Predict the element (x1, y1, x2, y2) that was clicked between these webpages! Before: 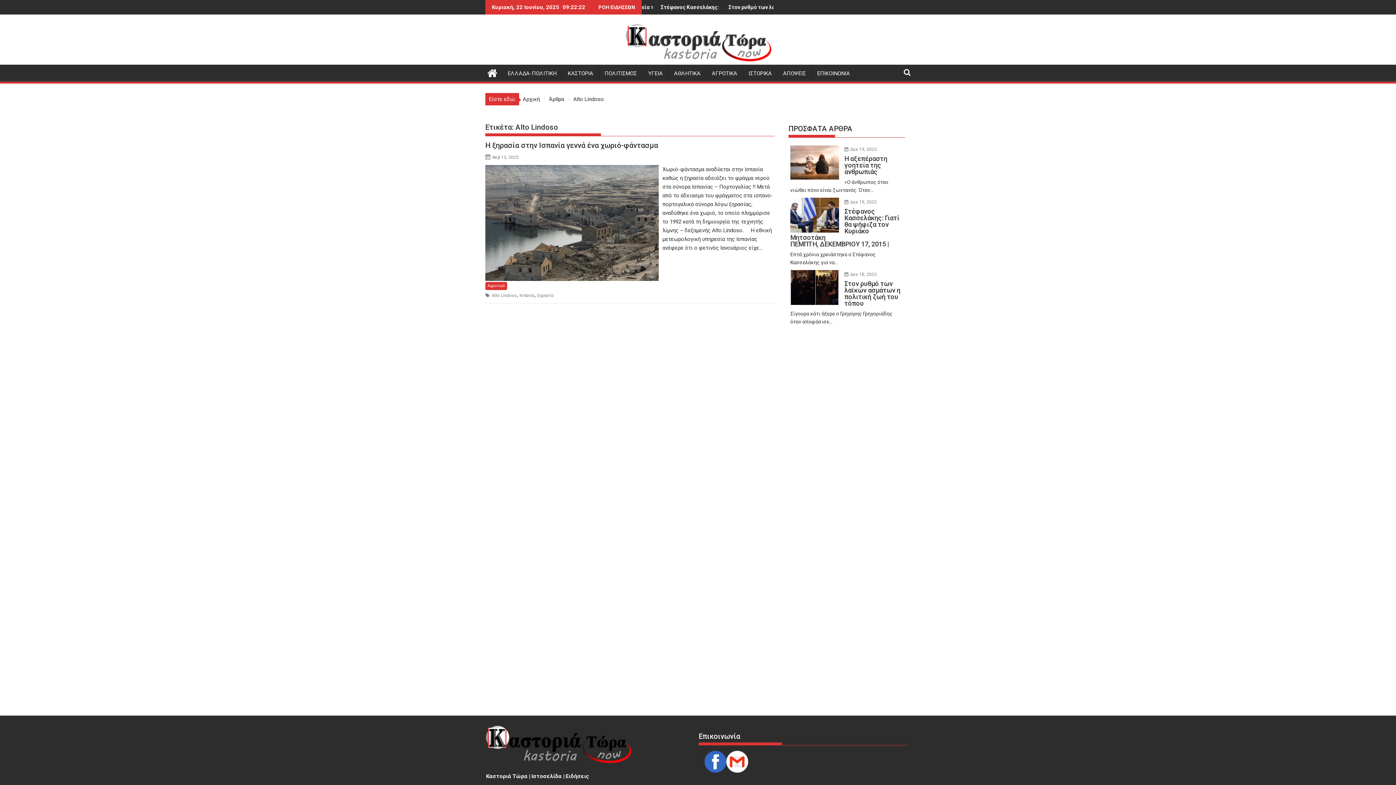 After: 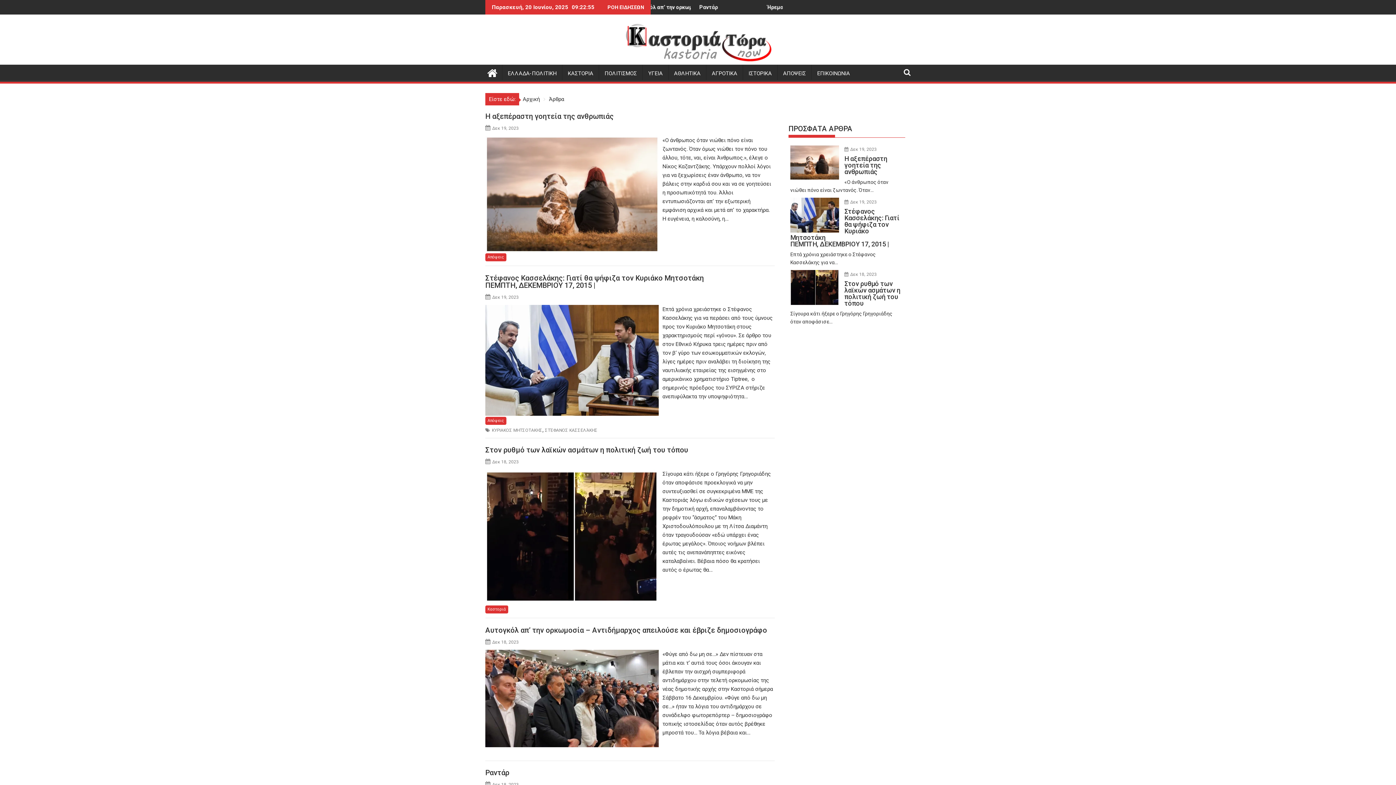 Action: label: Άρθρα bbox: (549, 94, 564, 103)